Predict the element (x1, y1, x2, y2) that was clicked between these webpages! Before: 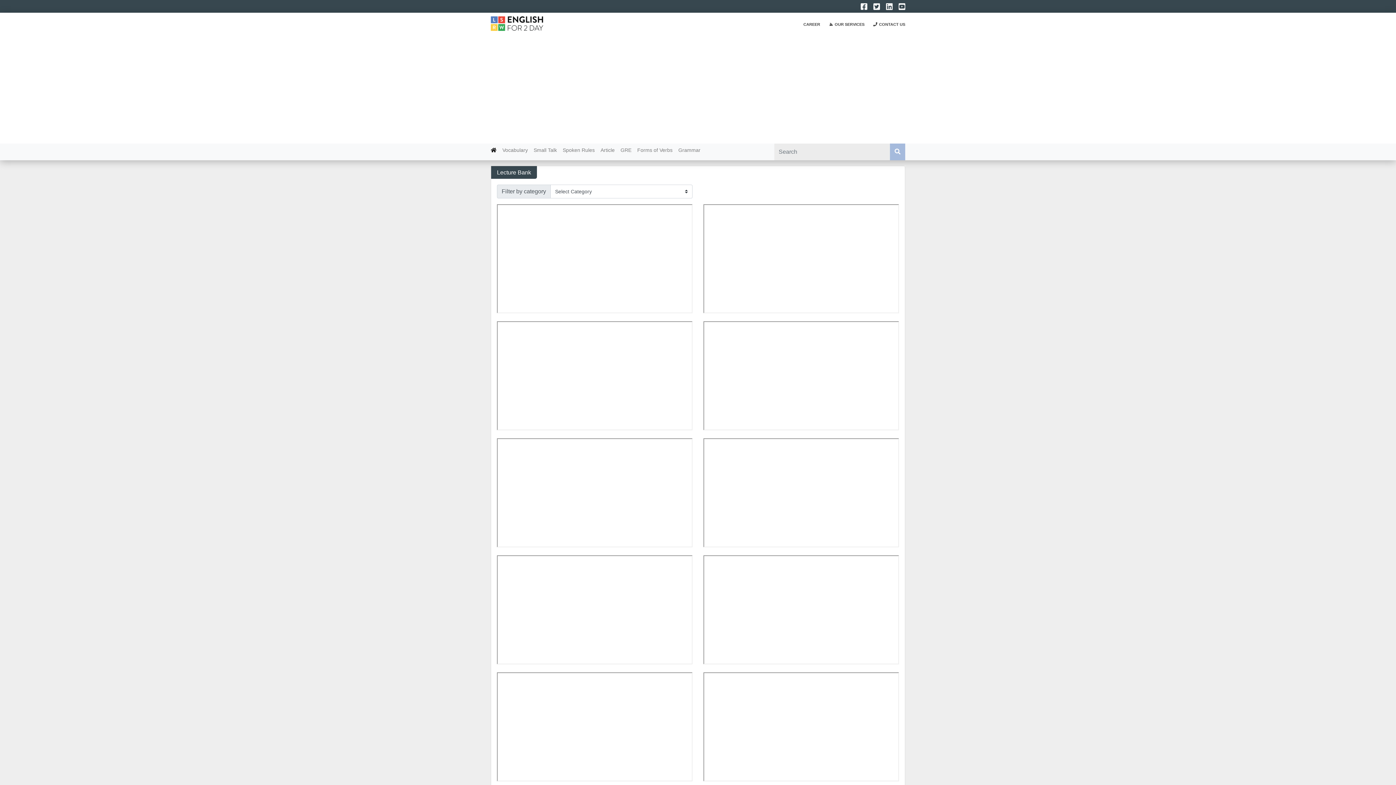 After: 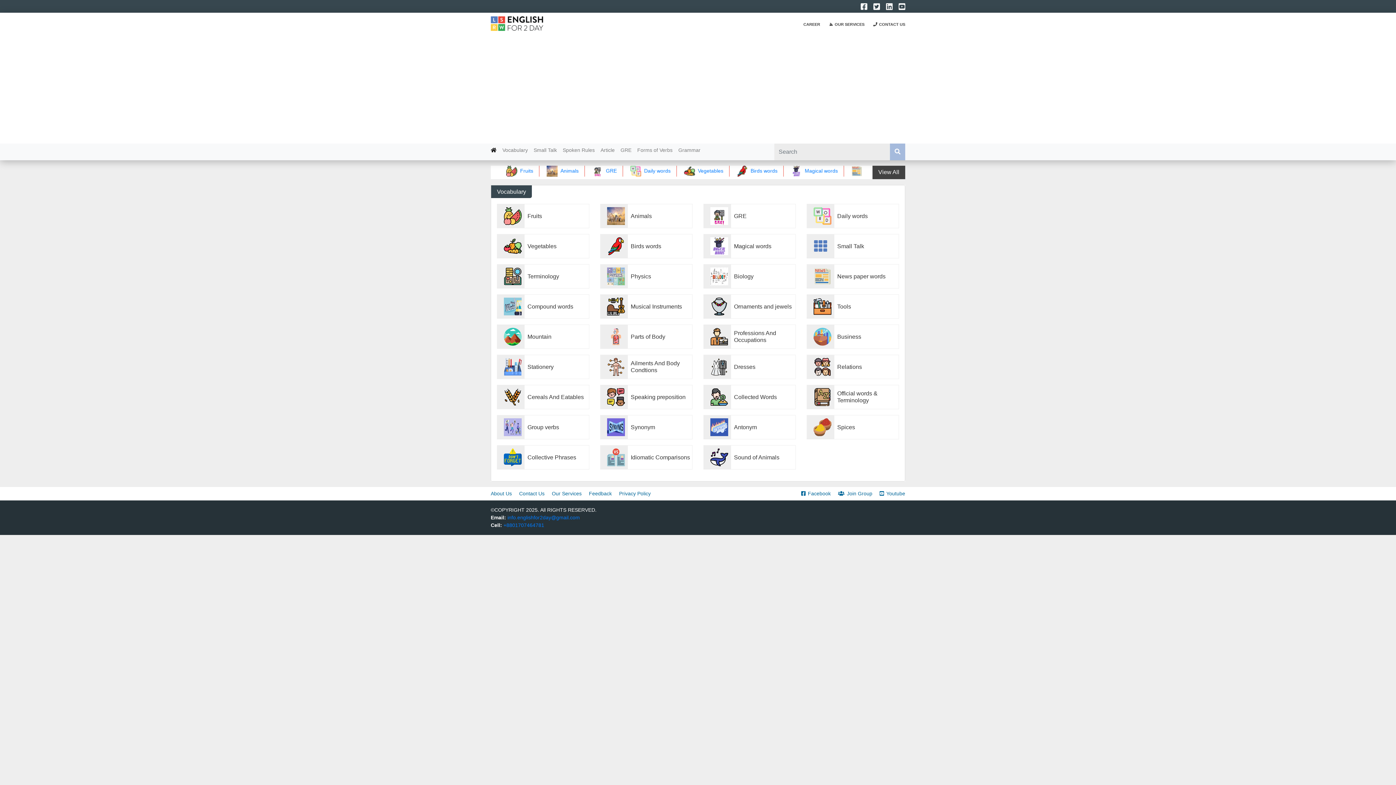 Action: label: Vocabulary bbox: (499, 143, 530, 157)